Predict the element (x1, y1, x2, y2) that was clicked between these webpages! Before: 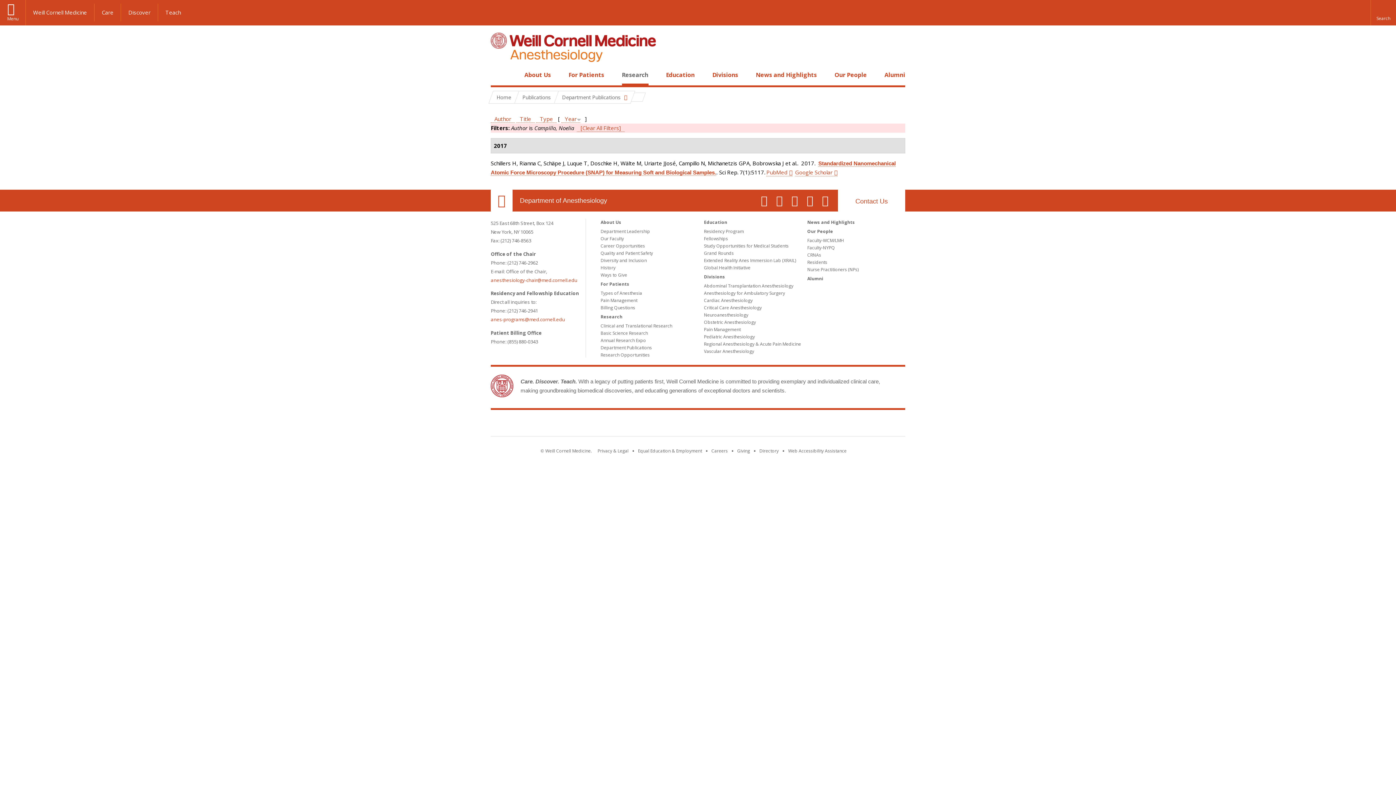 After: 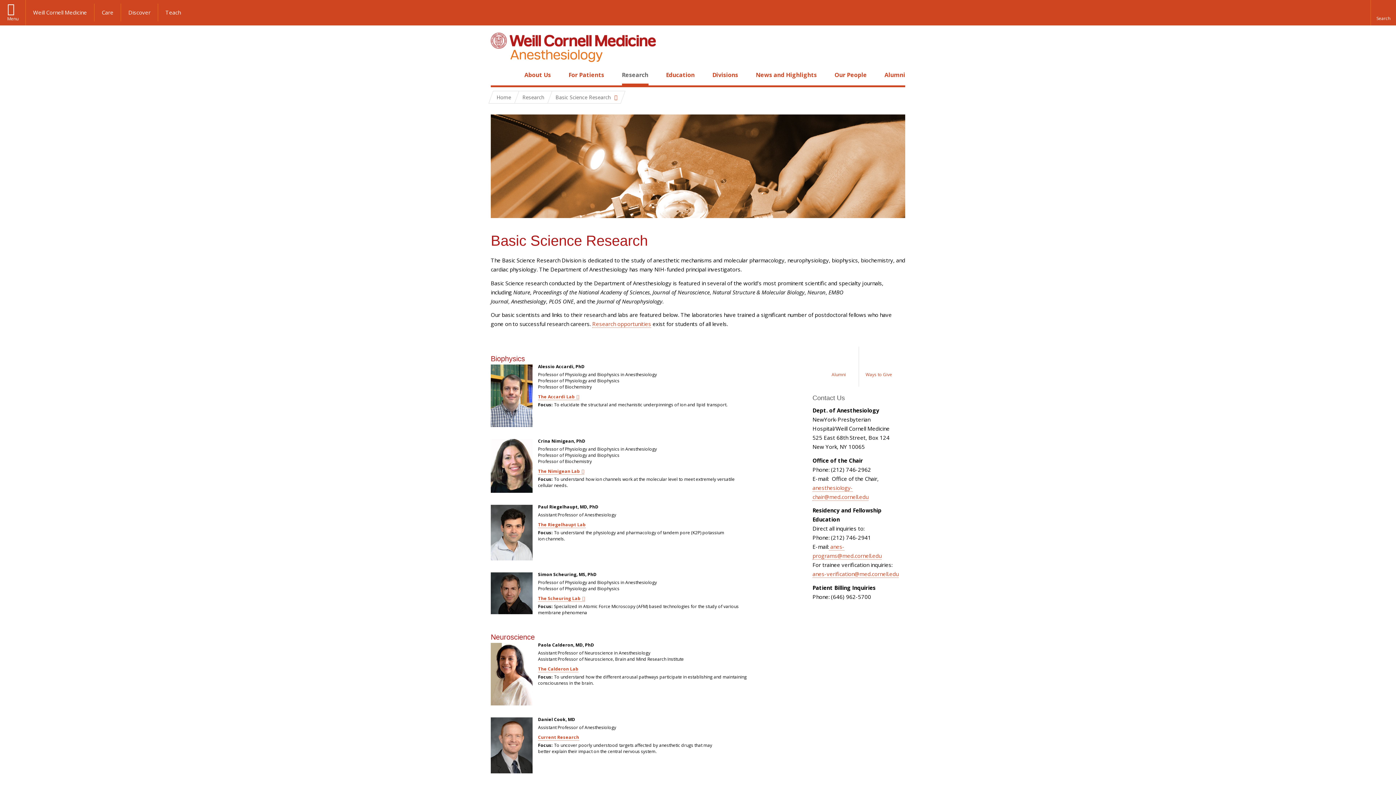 Action: label: Basic Science Research bbox: (600, 330, 648, 336)